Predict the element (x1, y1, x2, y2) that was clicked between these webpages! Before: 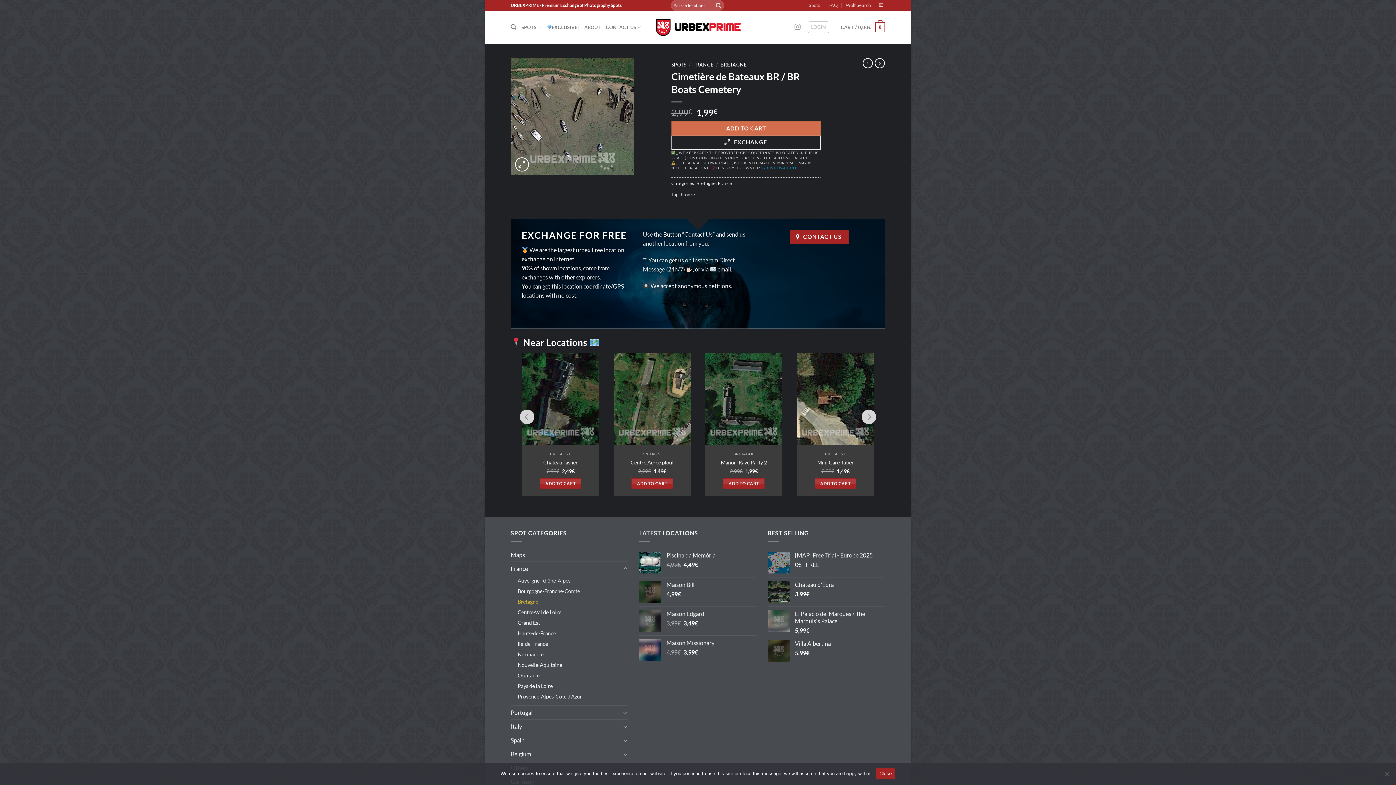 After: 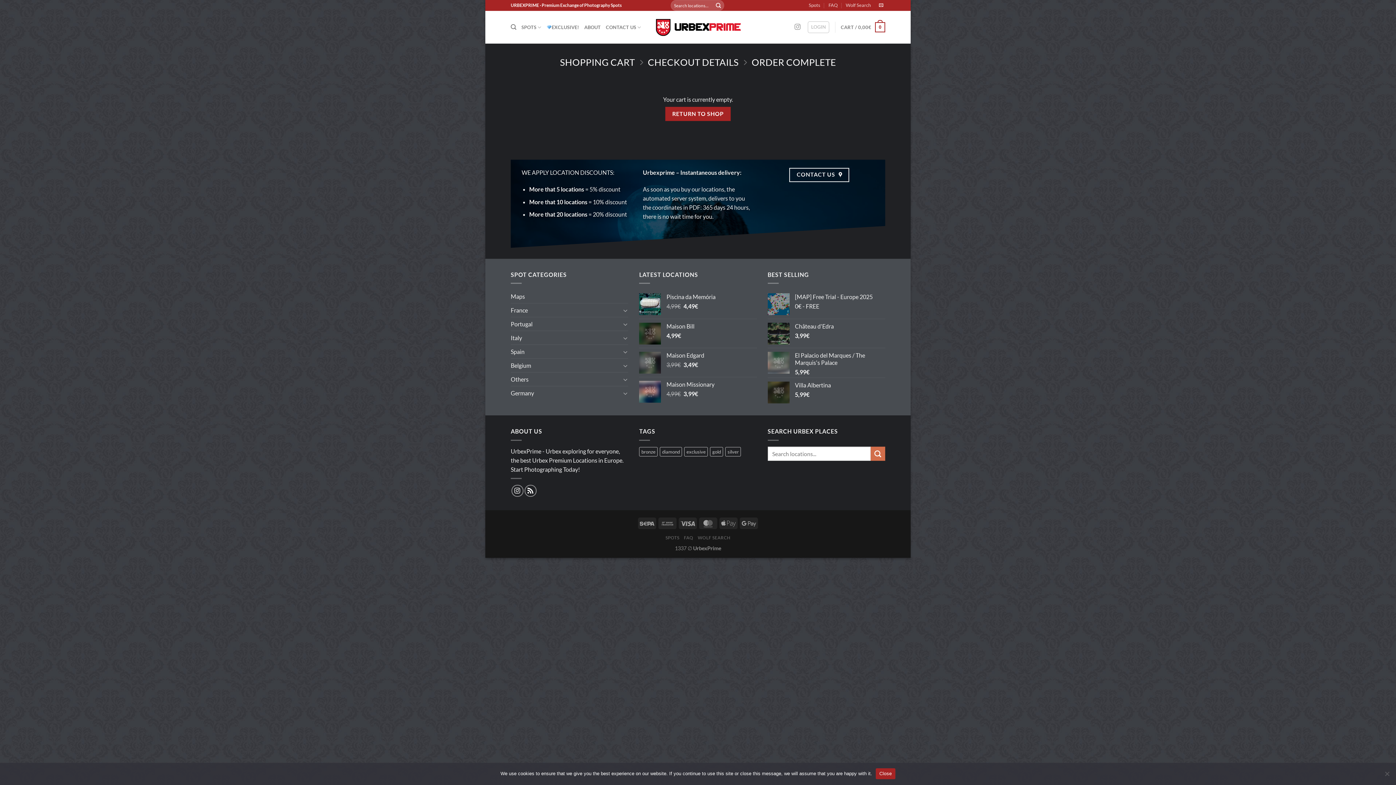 Action: label: CART / 0,00€
0 bbox: (841, 17, 885, 37)